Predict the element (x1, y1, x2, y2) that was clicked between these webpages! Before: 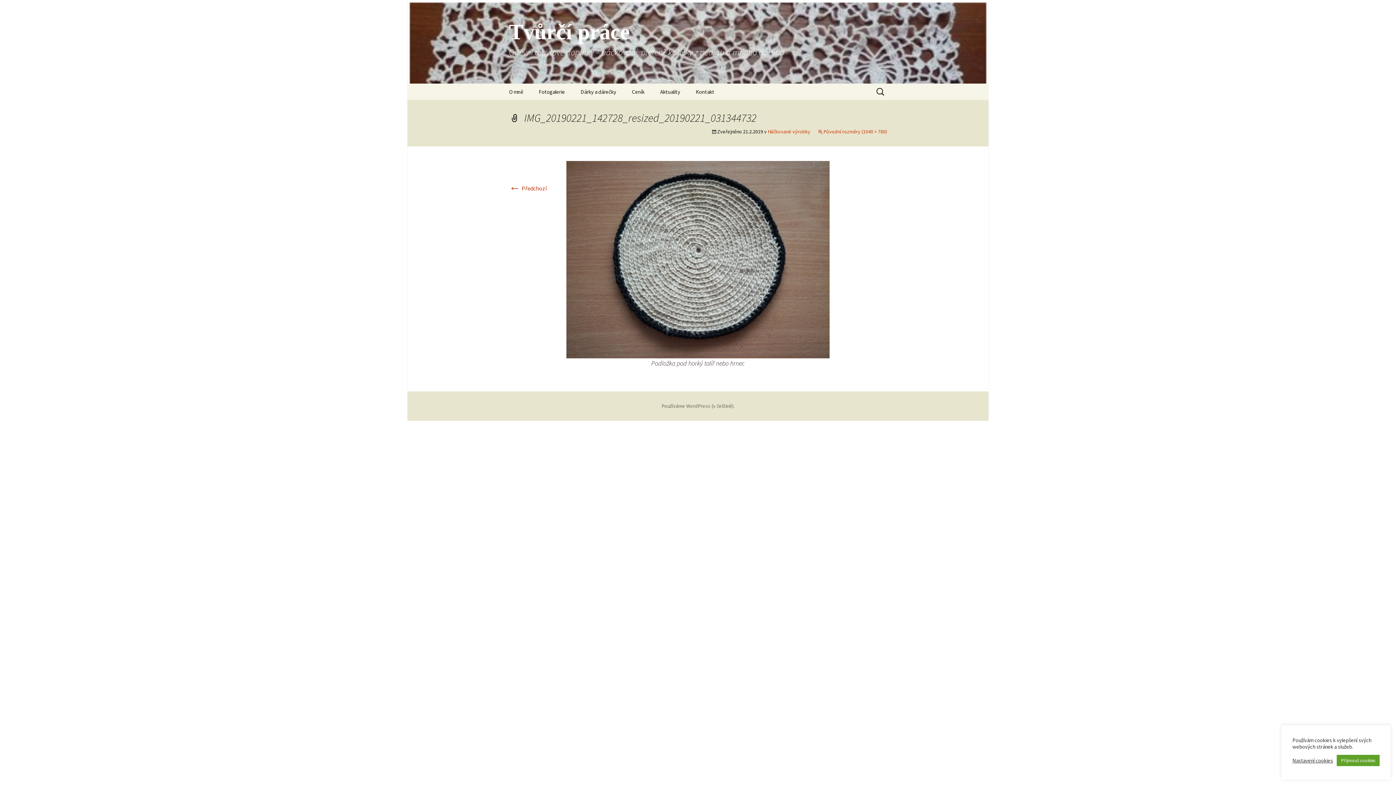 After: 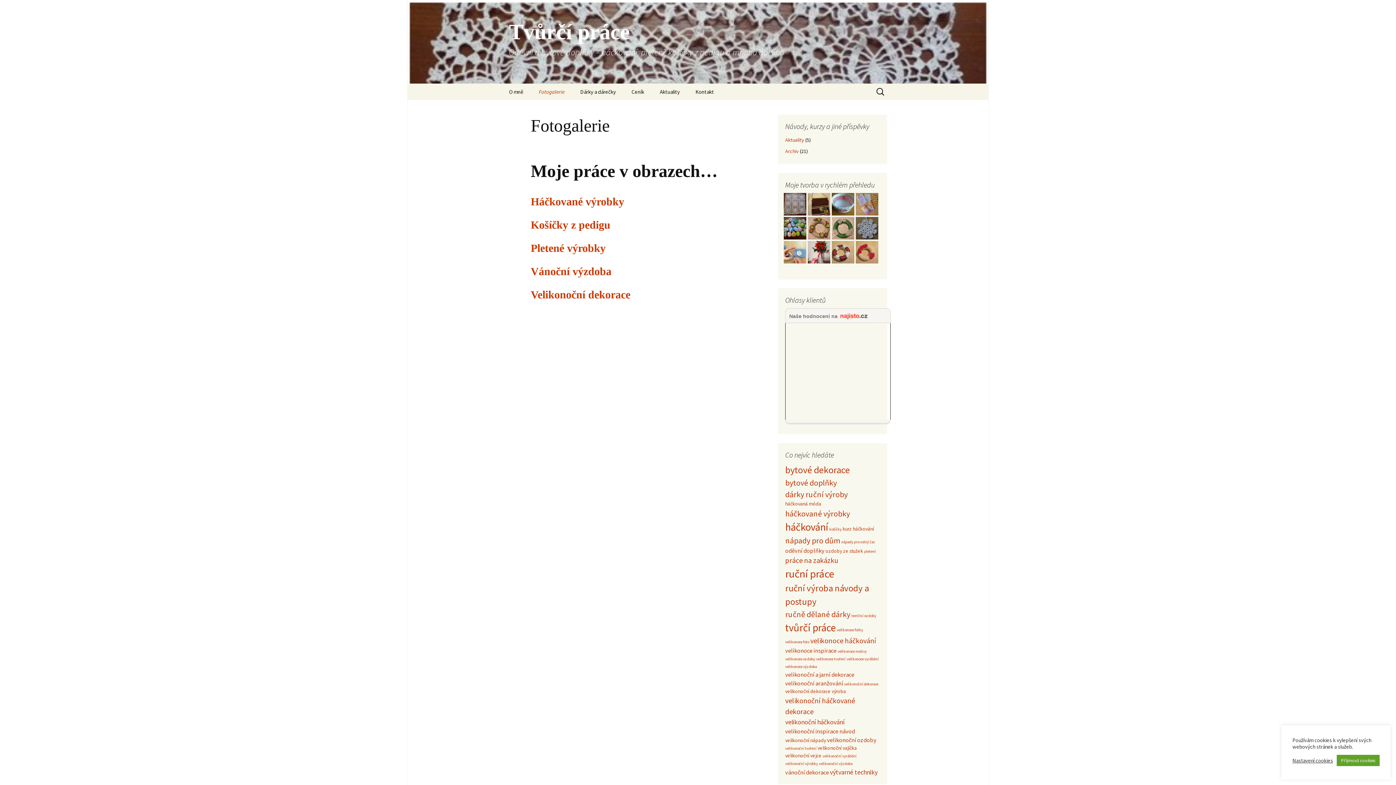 Action: bbox: (531, 83, 572, 100) label: Fotogalerie